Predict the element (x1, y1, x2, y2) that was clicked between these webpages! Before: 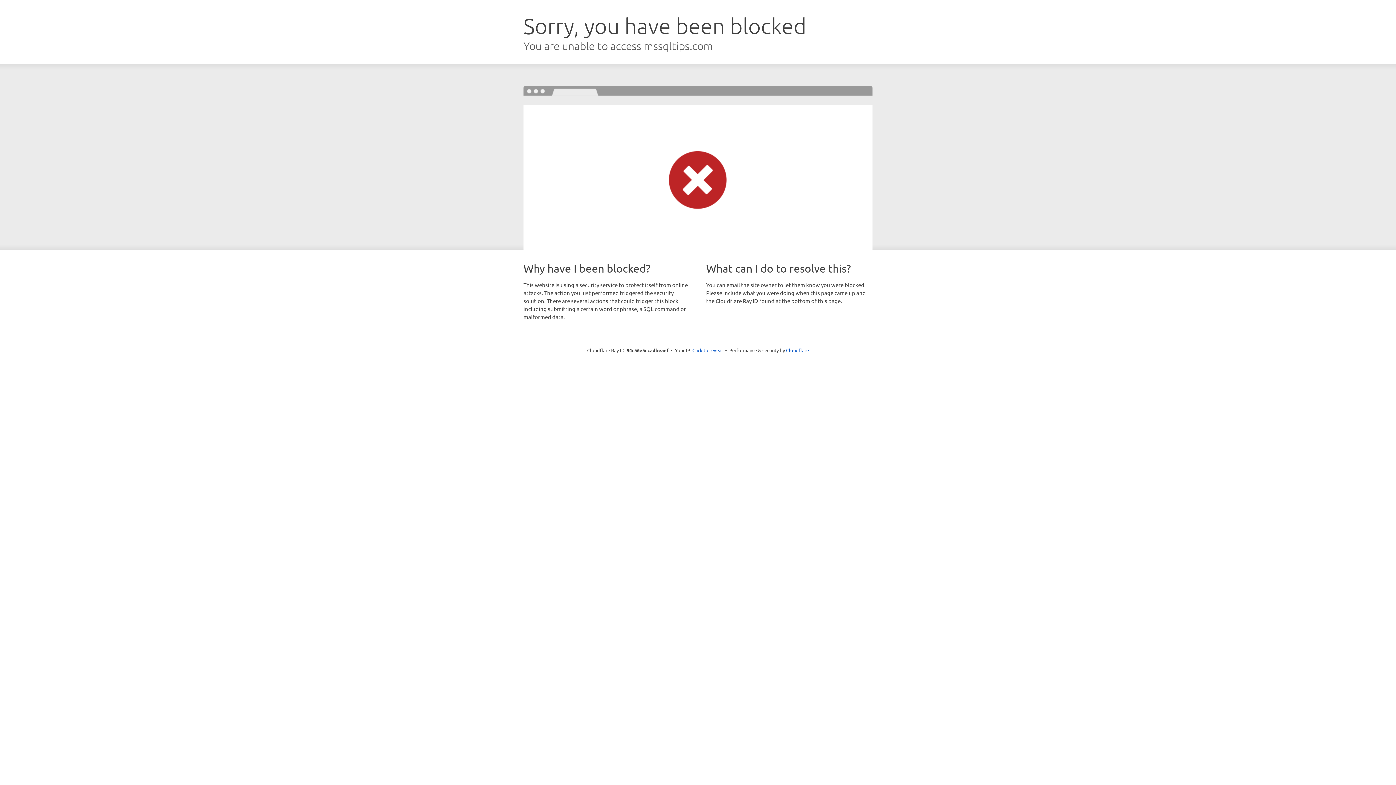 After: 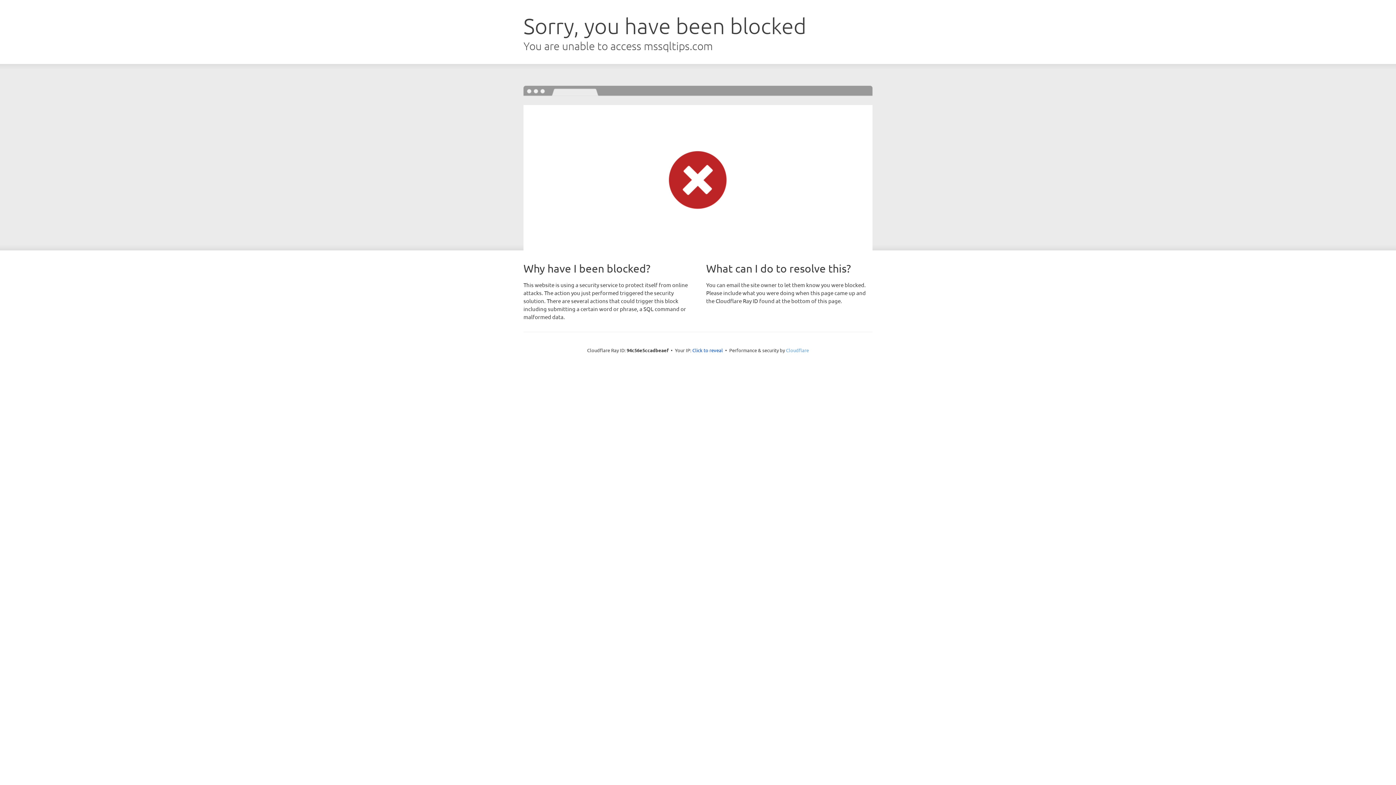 Action: bbox: (786, 347, 809, 353) label: Cloudflare